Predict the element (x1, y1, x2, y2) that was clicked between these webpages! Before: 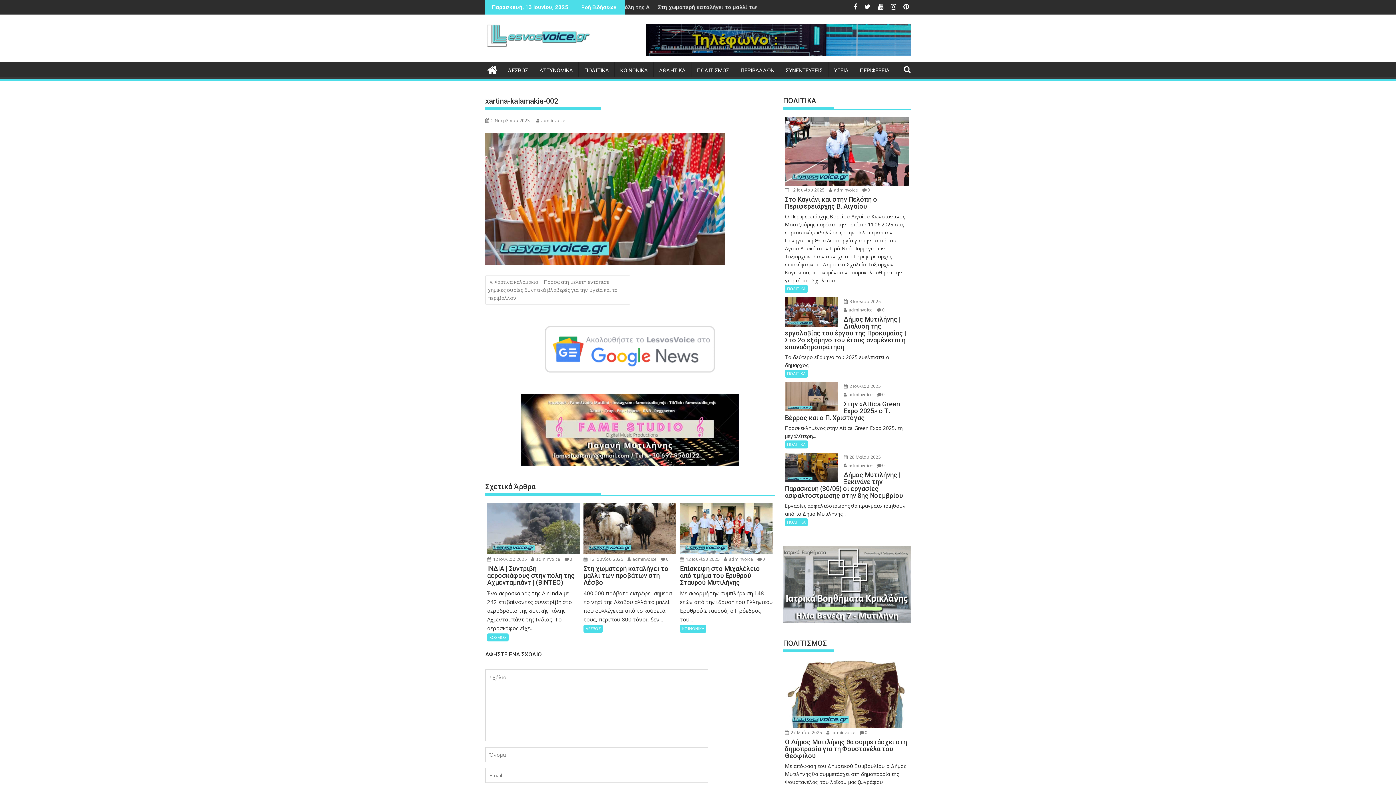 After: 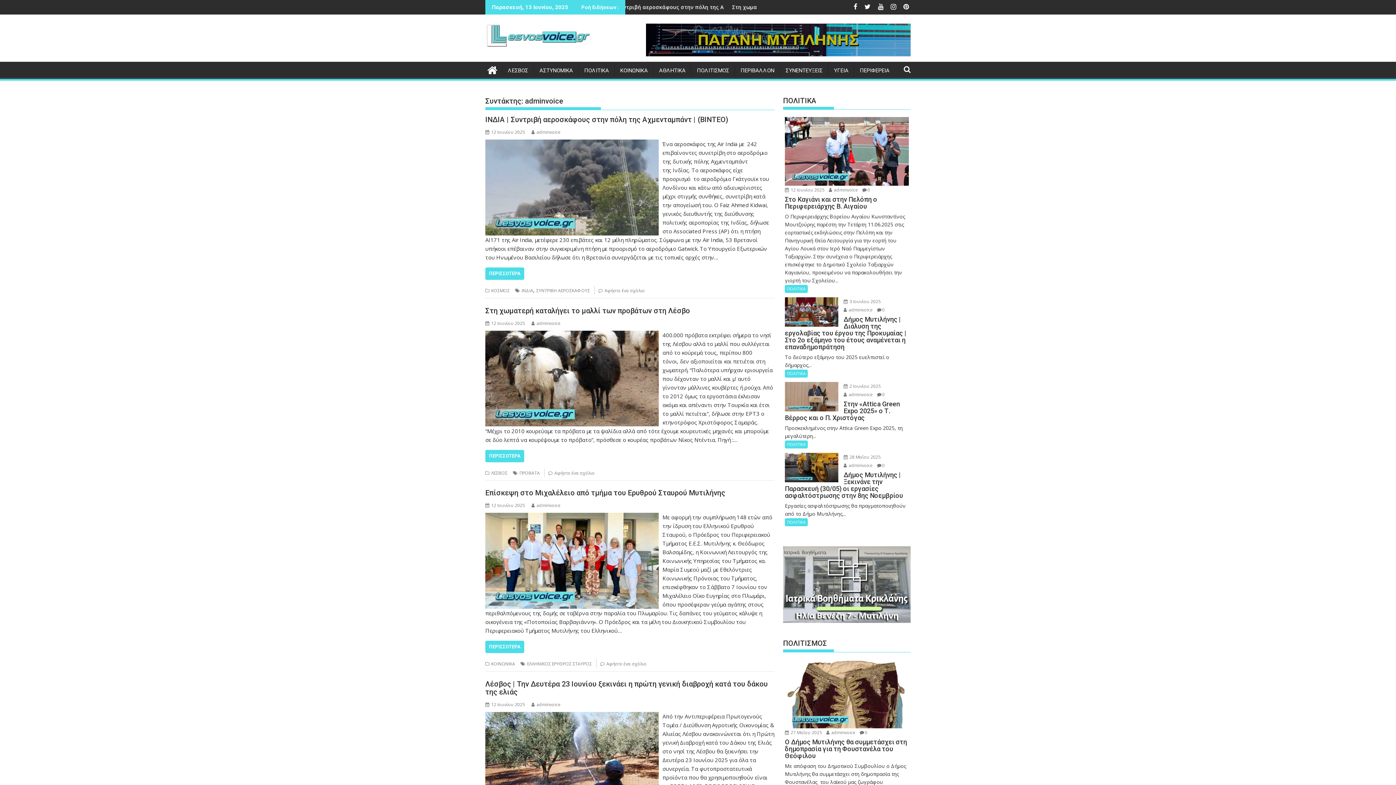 Action: label: adminvoice bbox: (536, 117, 565, 123)